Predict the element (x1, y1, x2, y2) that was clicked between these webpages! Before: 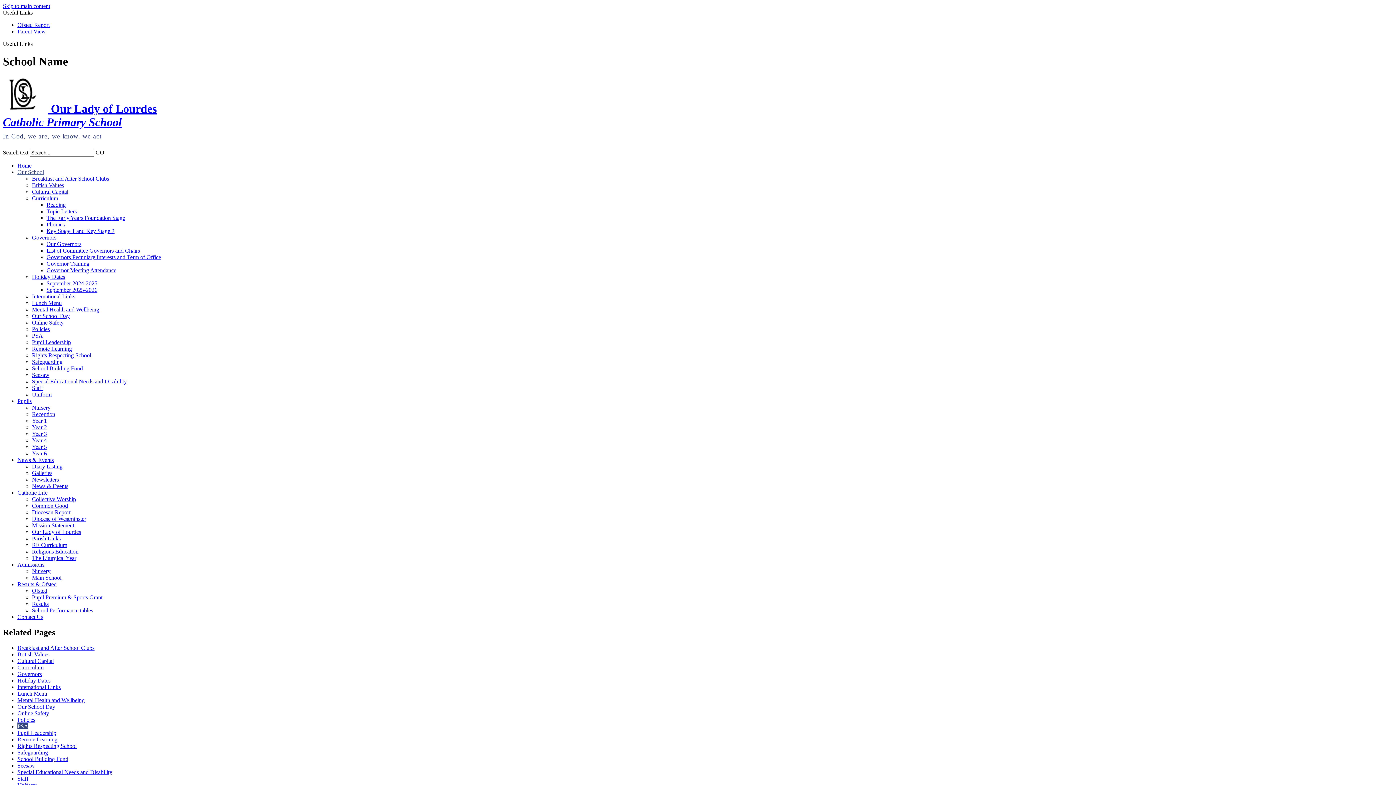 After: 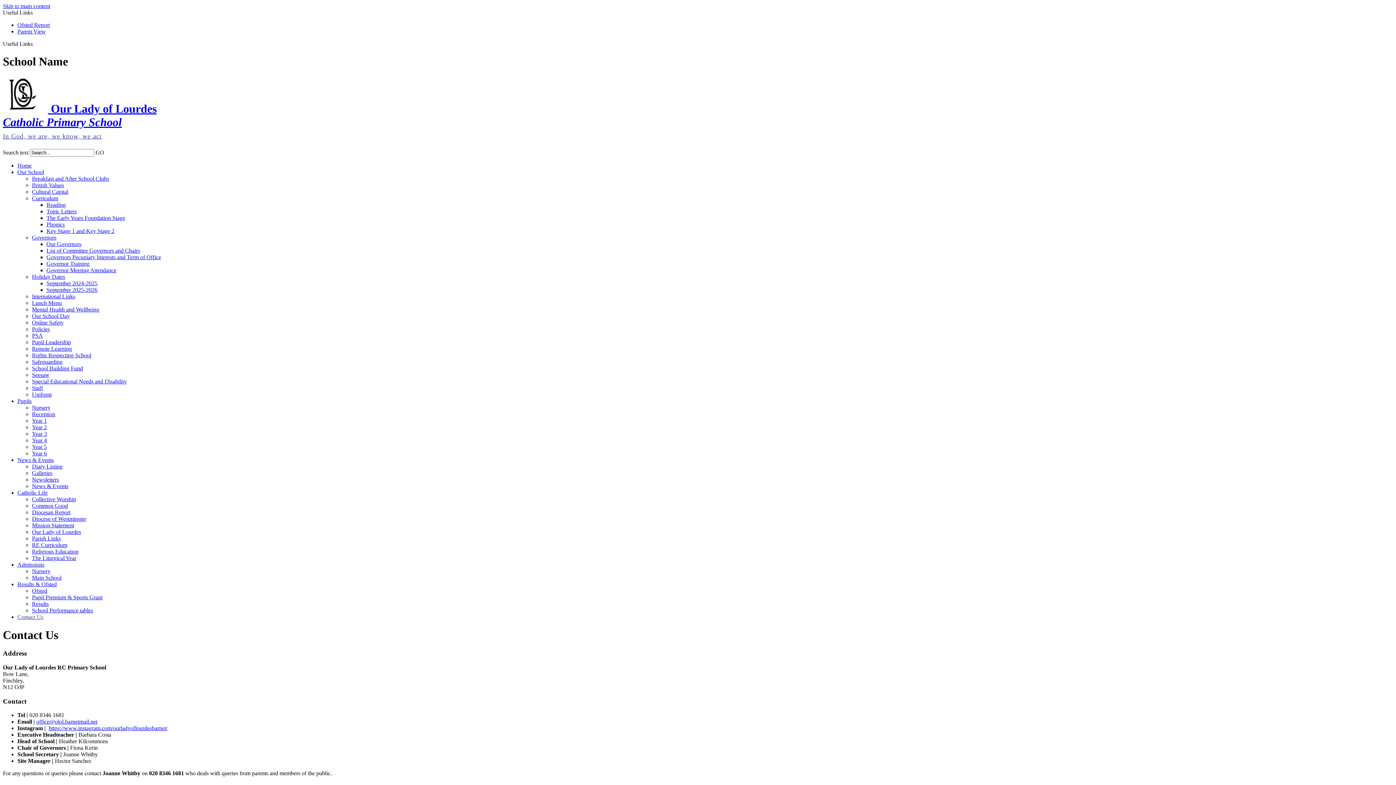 Action: bbox: (17, 614, 43, 620) label: Contact Us